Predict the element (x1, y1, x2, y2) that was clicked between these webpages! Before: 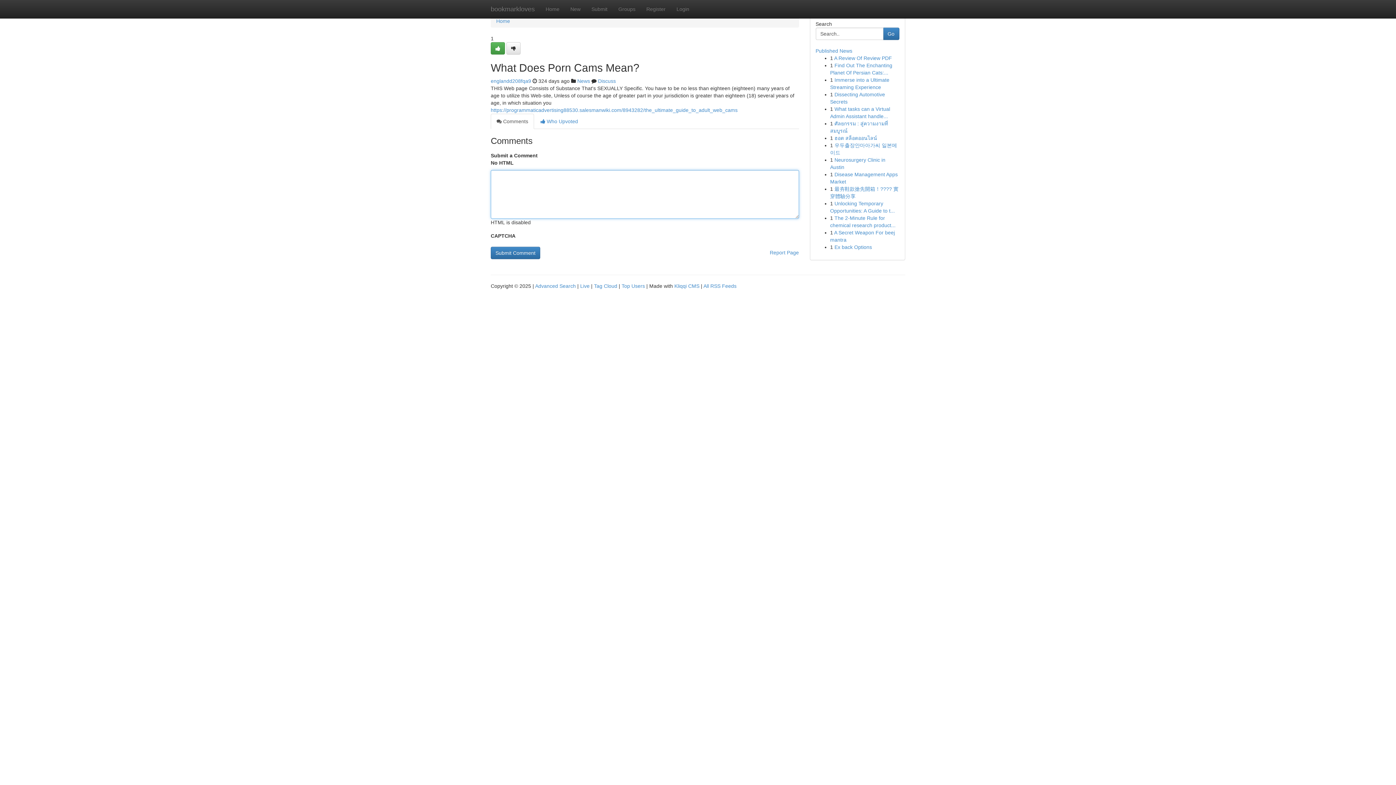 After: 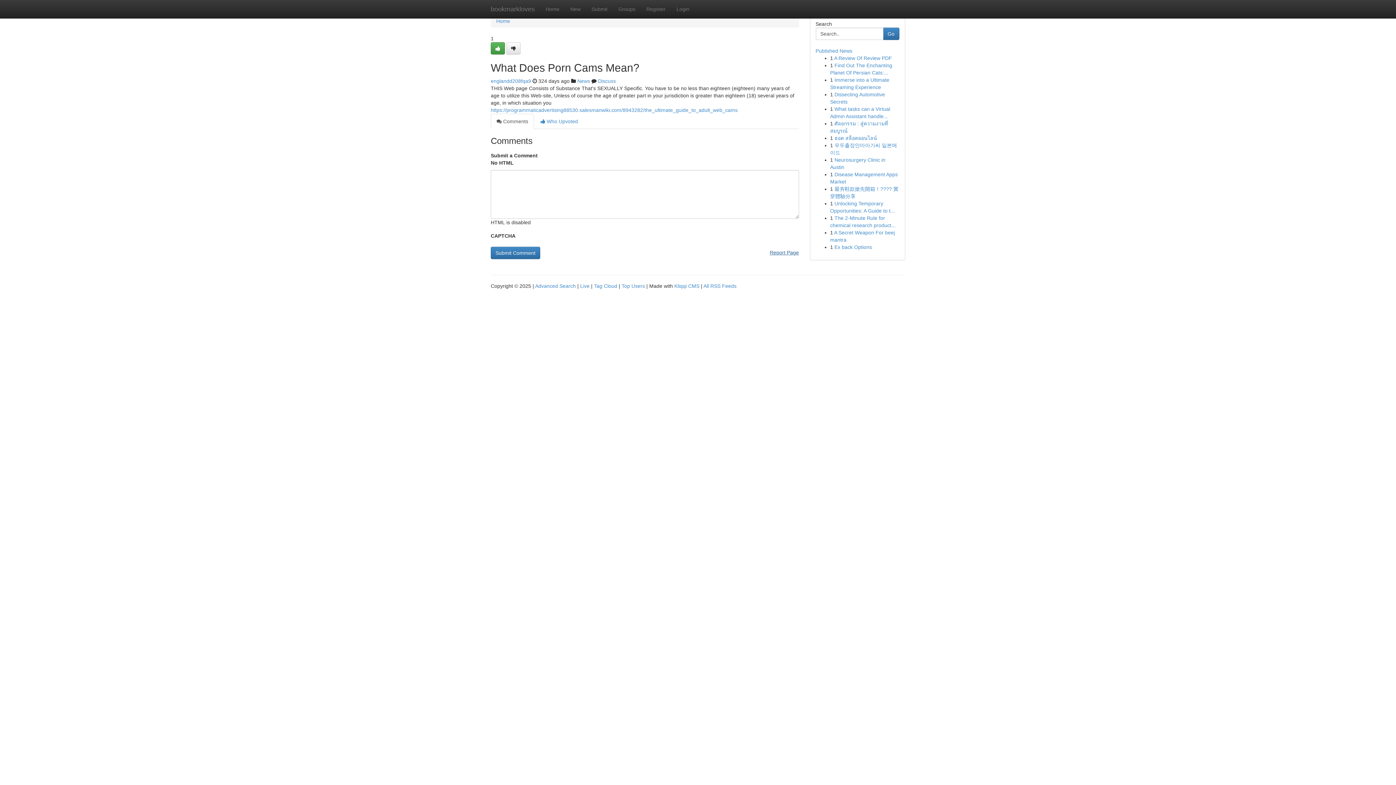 Action: label: Report Page bbox: (770, 246, 799, 258)